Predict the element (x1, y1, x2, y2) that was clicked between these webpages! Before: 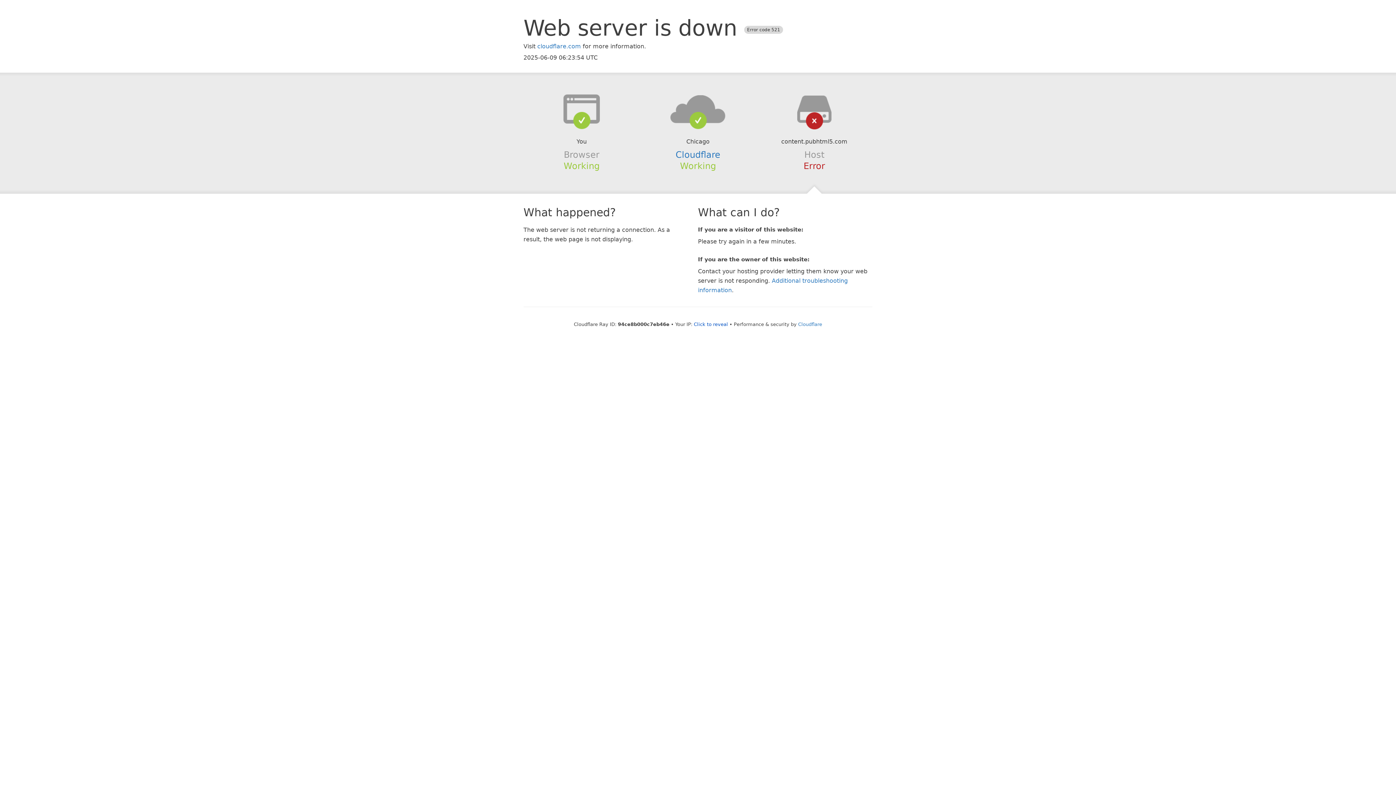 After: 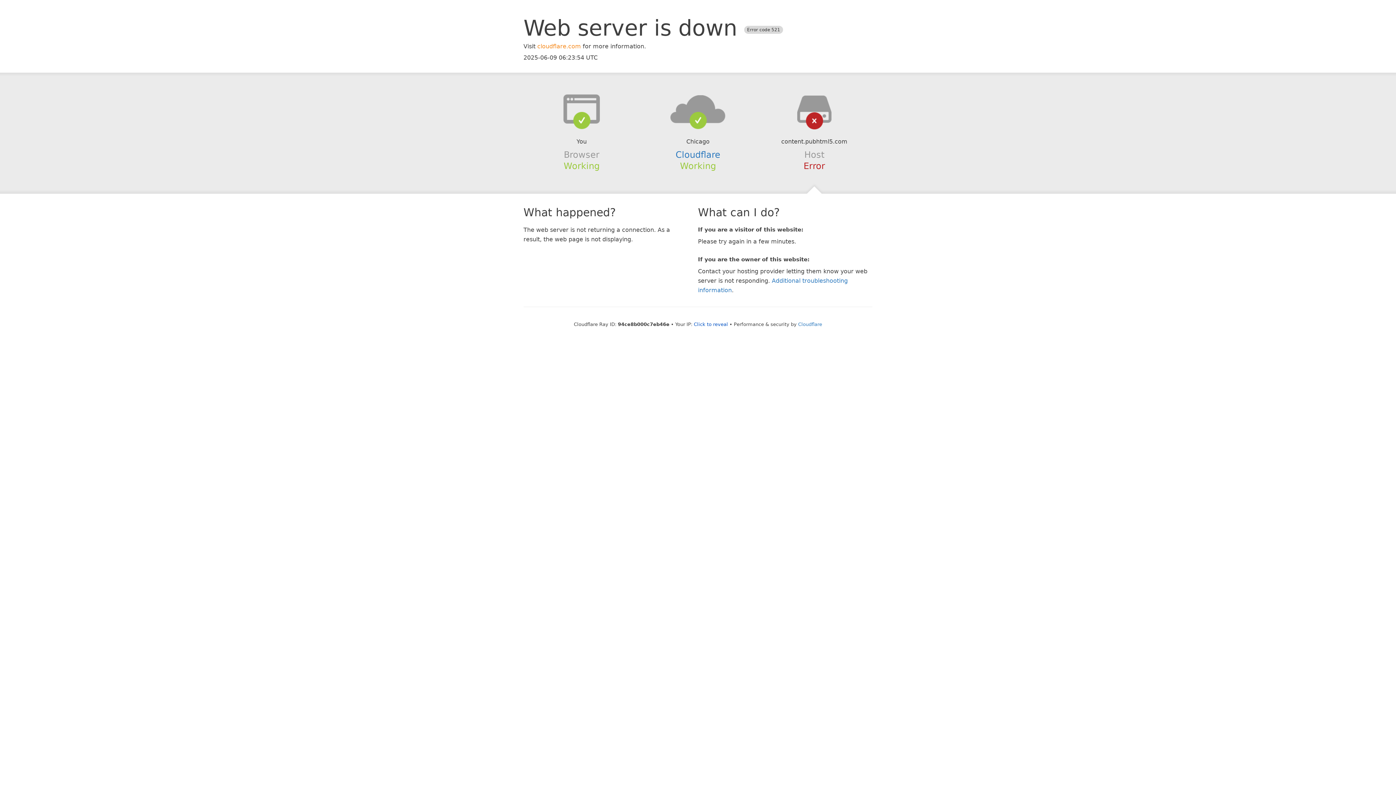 Action: label: cloudflare.com bbox: (537, 42, 581, 49)